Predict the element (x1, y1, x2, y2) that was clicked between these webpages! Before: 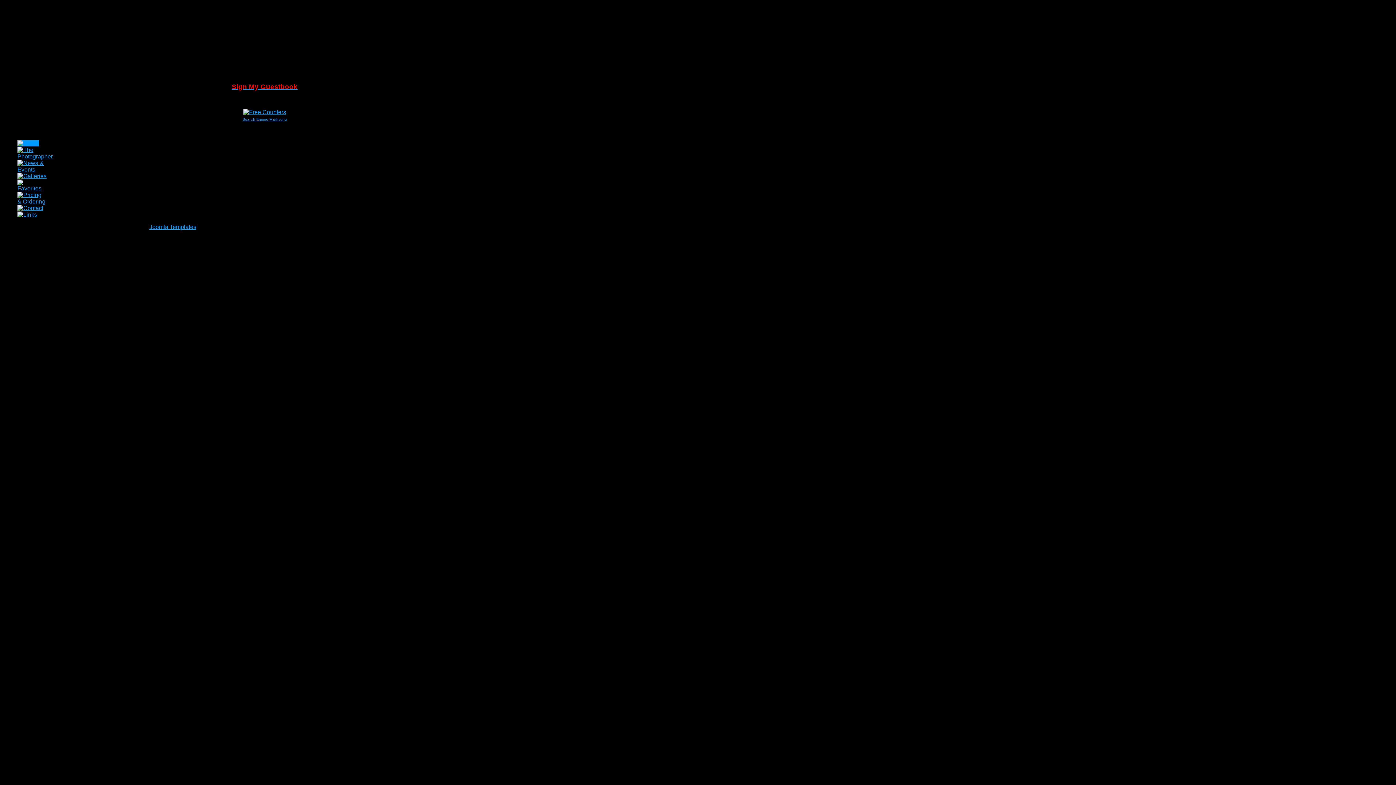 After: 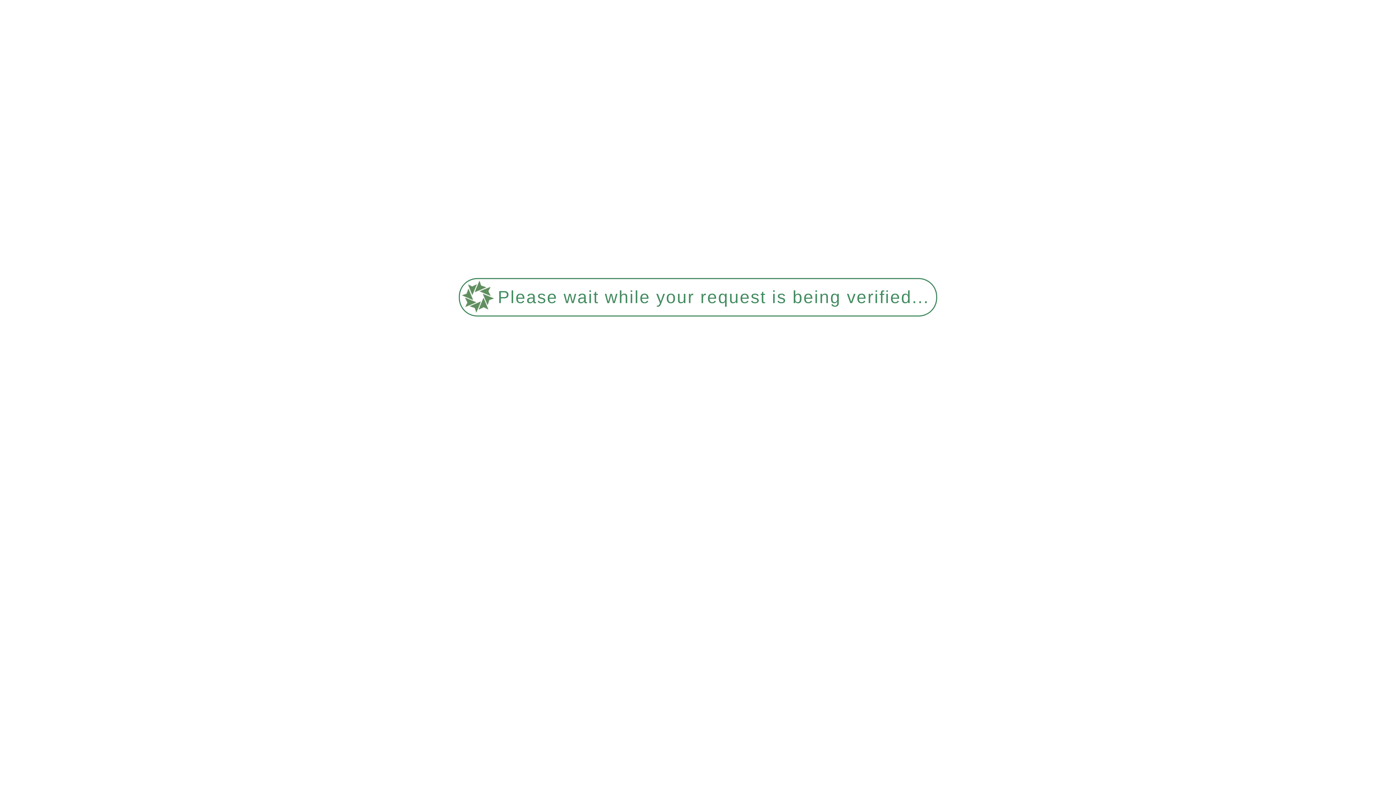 Action: bbox: (17, 185, 46, 191)